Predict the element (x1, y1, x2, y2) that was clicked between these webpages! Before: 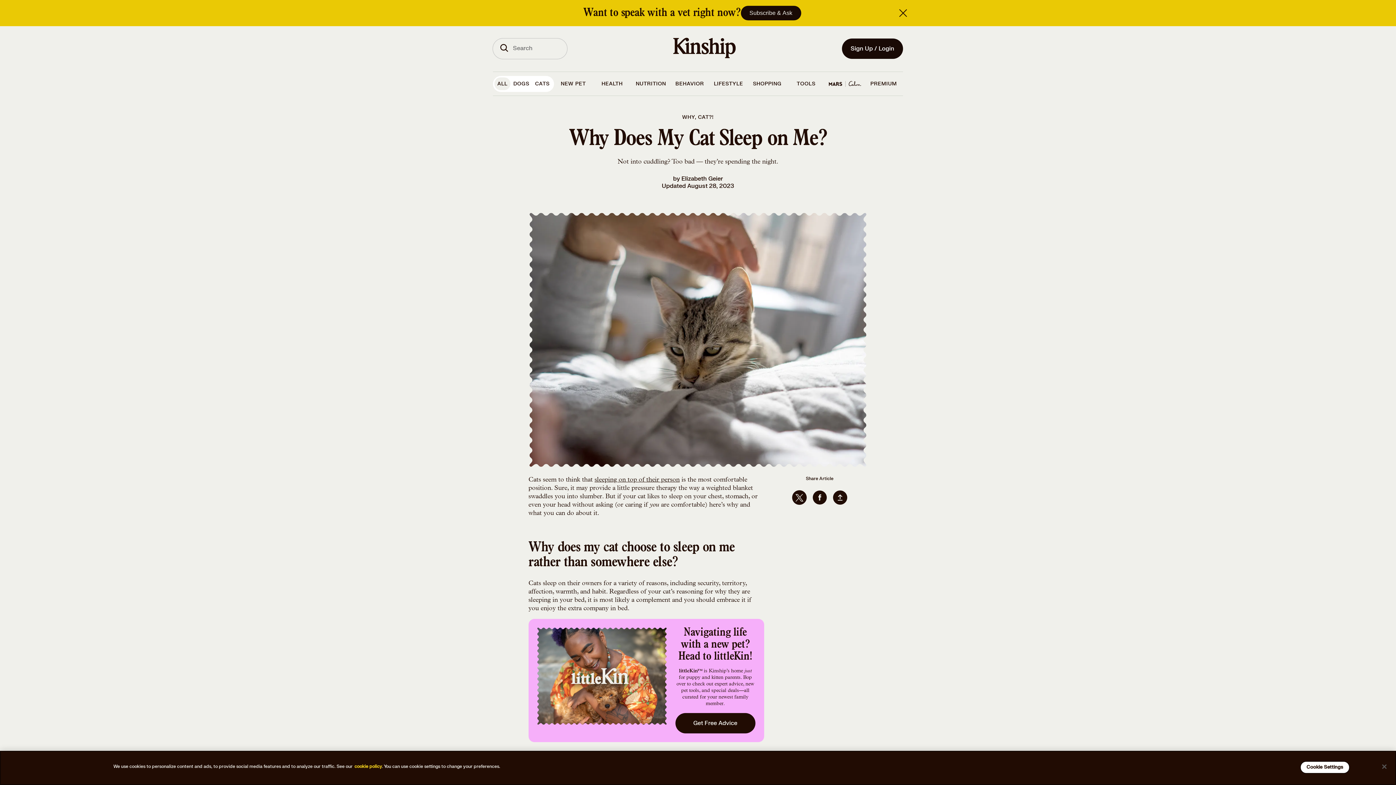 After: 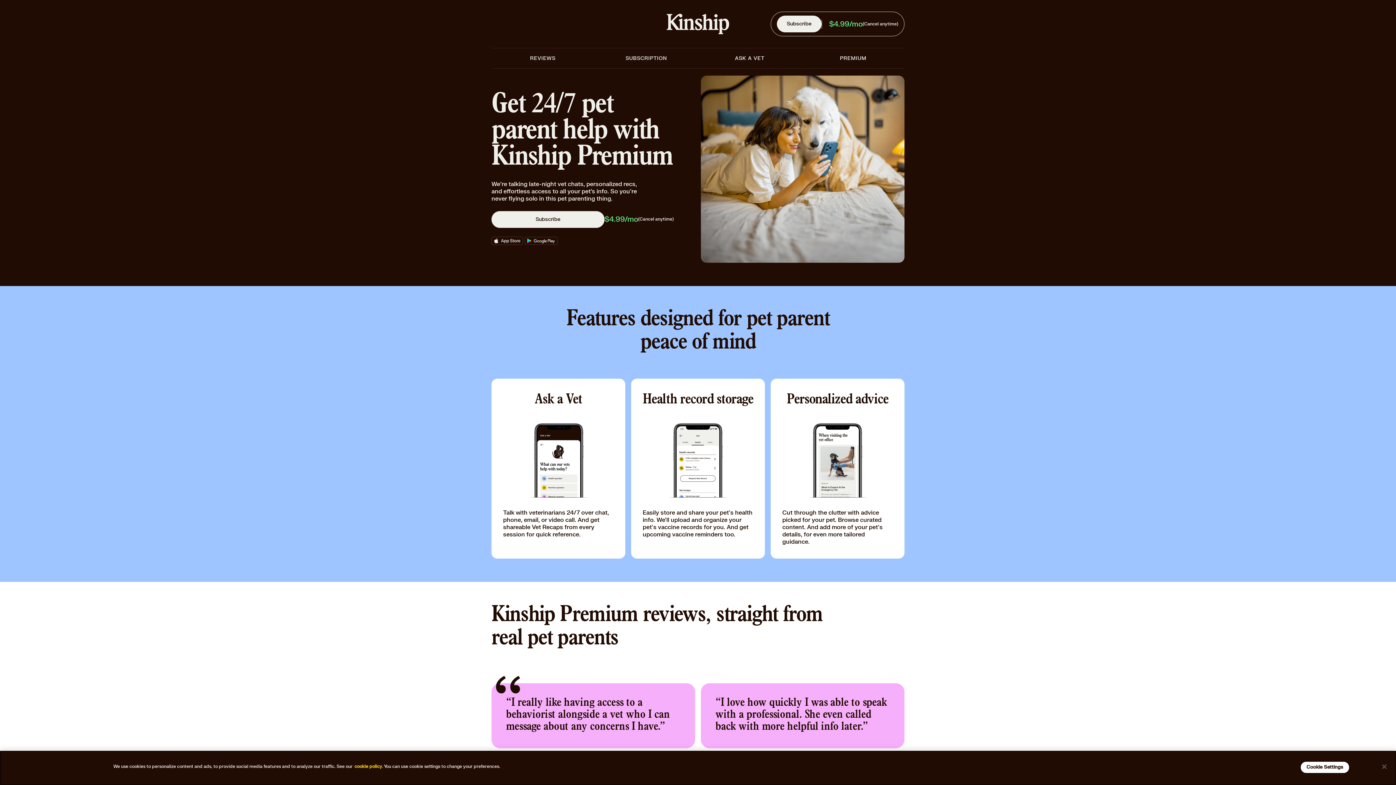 Action: bbox: (864, 72, 903, 95) label: PREMIUM